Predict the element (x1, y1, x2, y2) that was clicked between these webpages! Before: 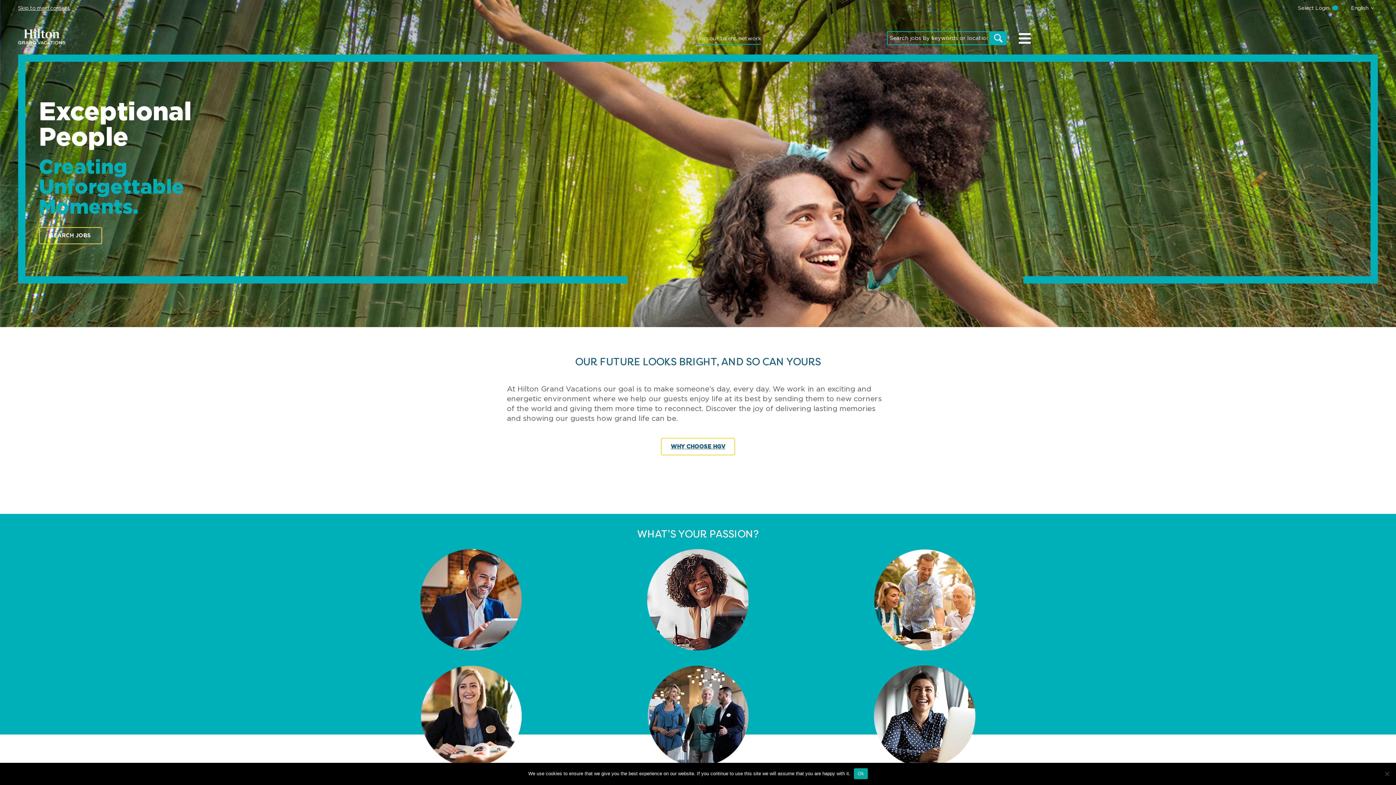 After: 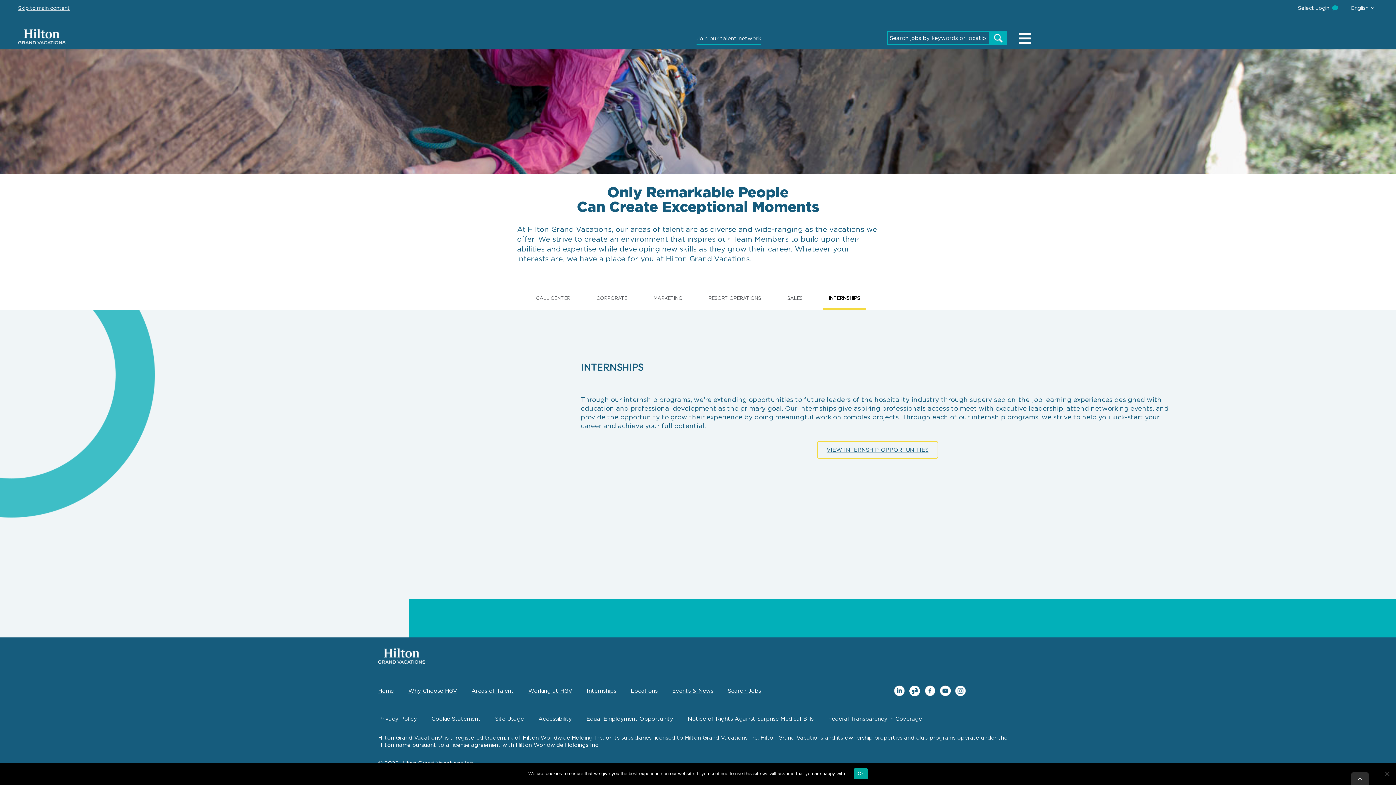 Action: bbox: (874, 665, 975, 767) label: INTERNSHIPS